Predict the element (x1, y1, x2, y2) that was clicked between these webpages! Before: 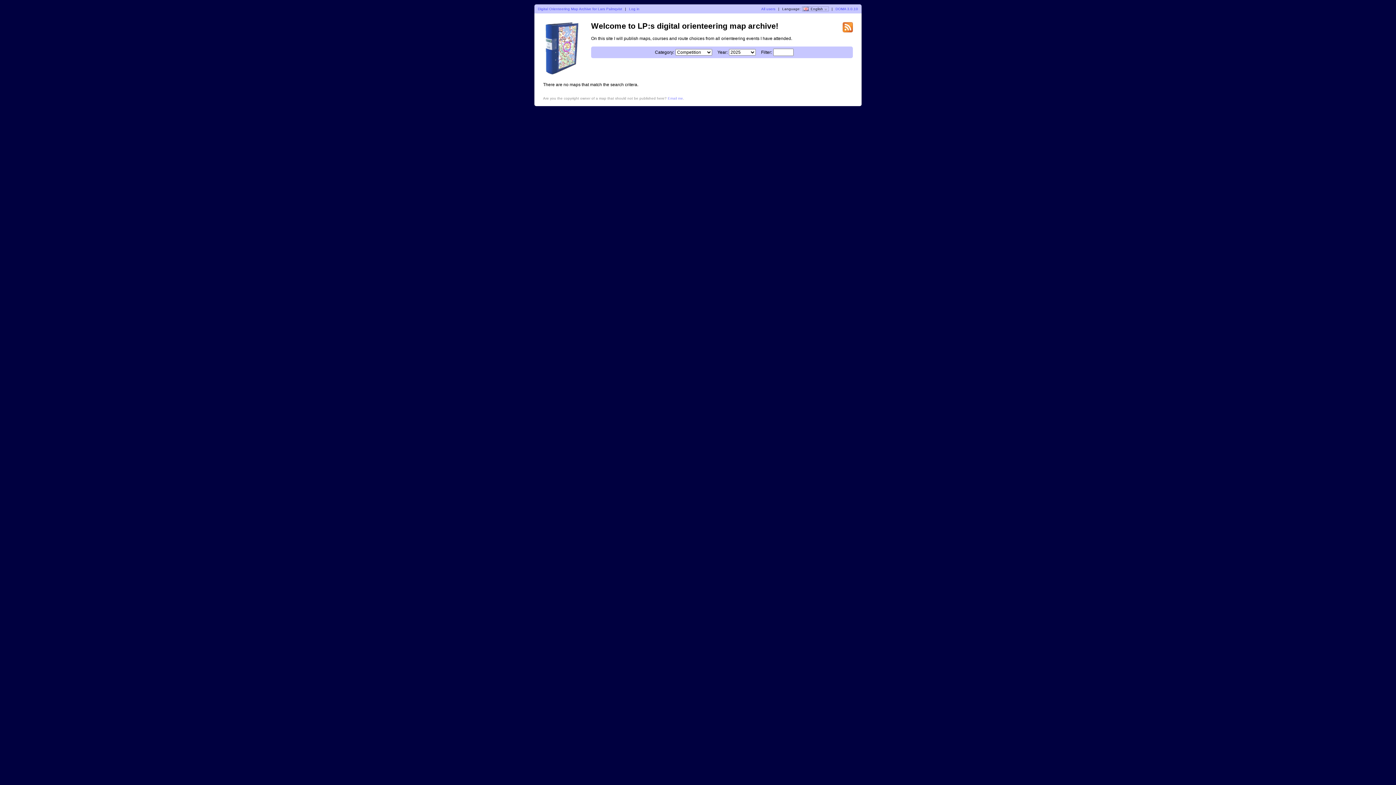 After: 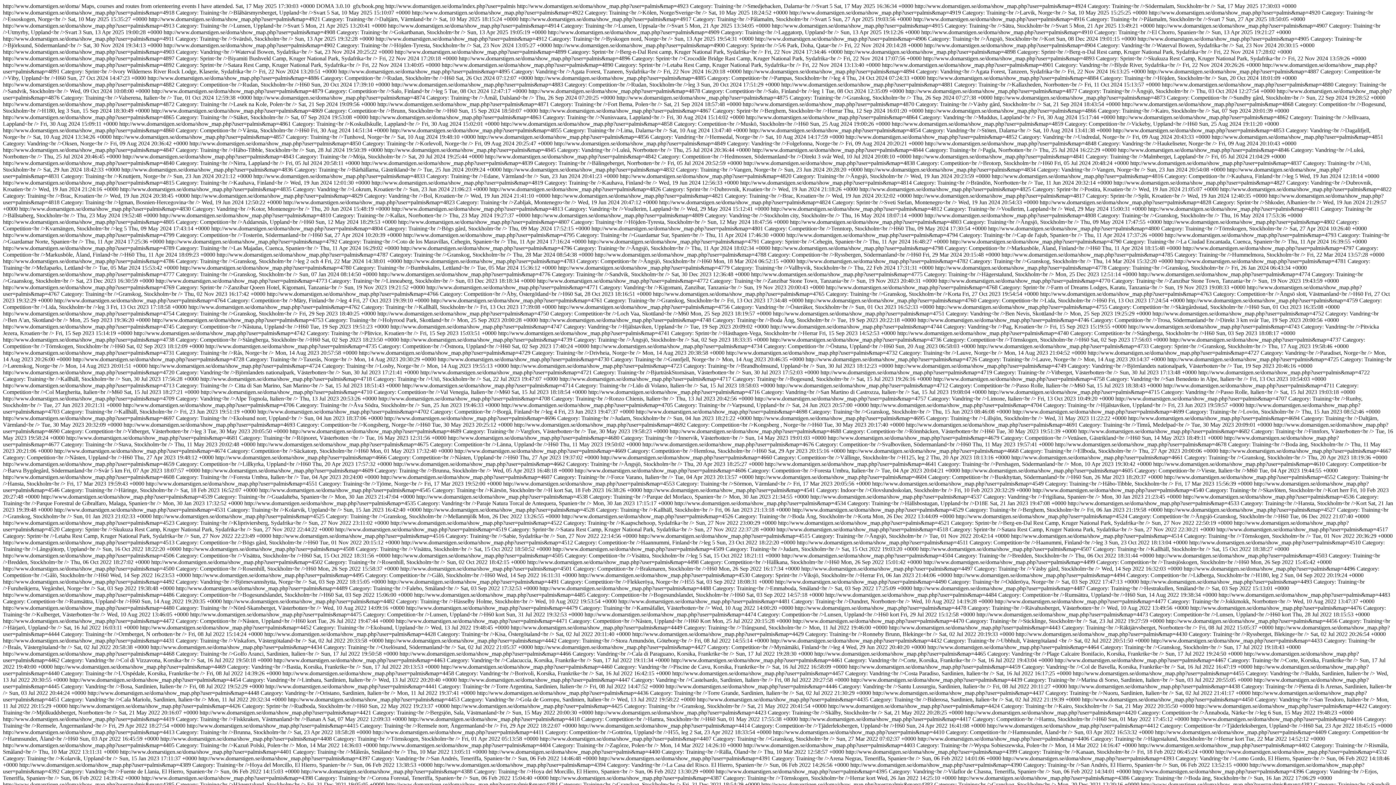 Action: bbox: (842, 28, 853, 33)